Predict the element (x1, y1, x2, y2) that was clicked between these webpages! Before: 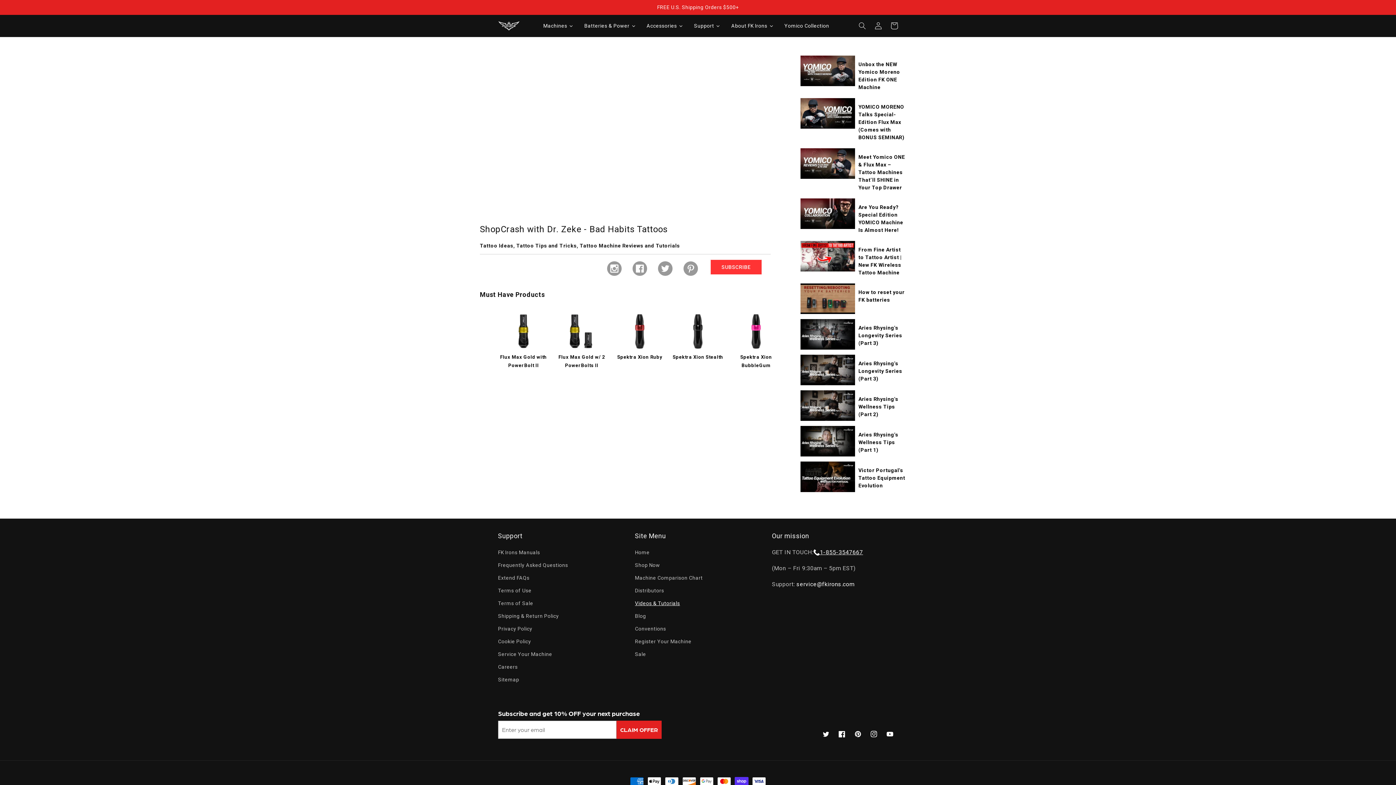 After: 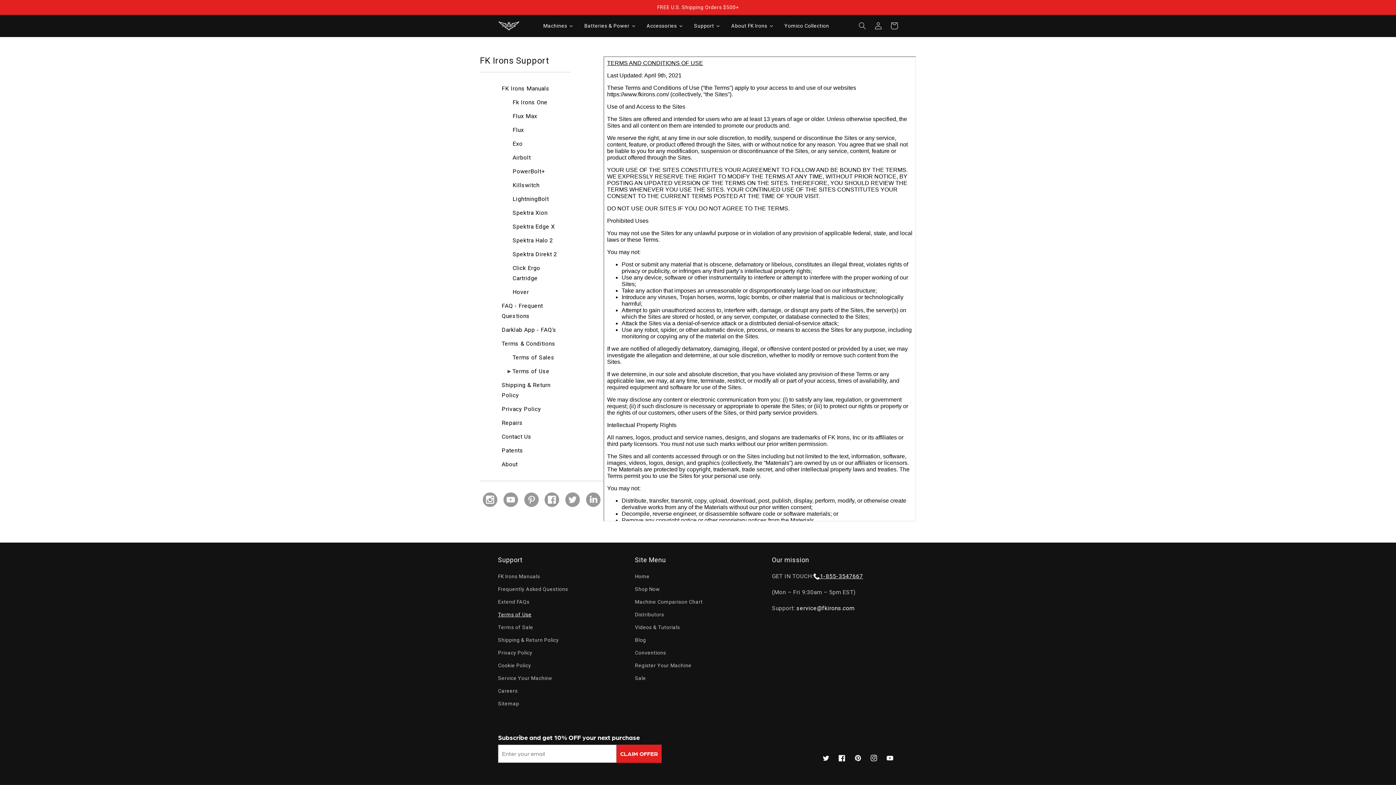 Action: label: Terms of Use bbox: (498, 584, 531, 597)